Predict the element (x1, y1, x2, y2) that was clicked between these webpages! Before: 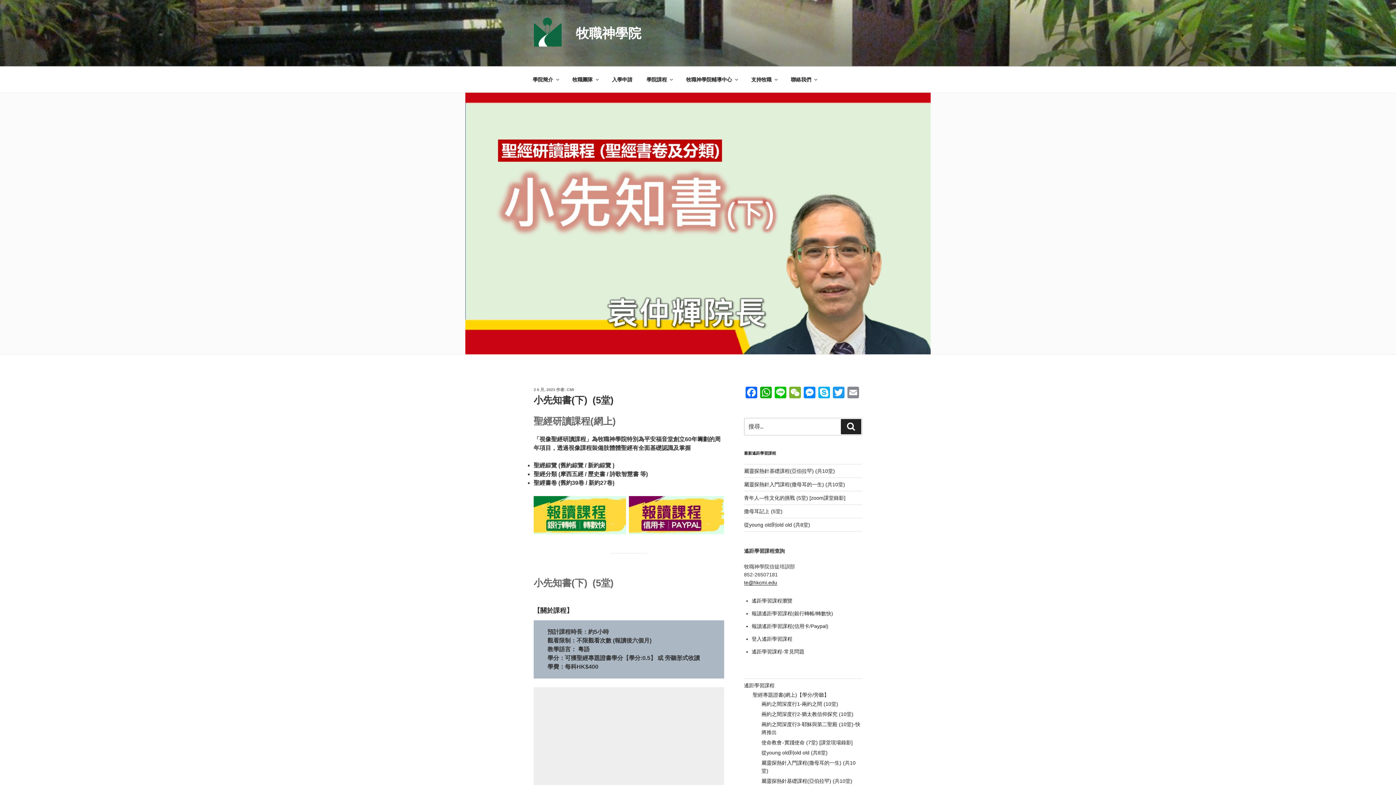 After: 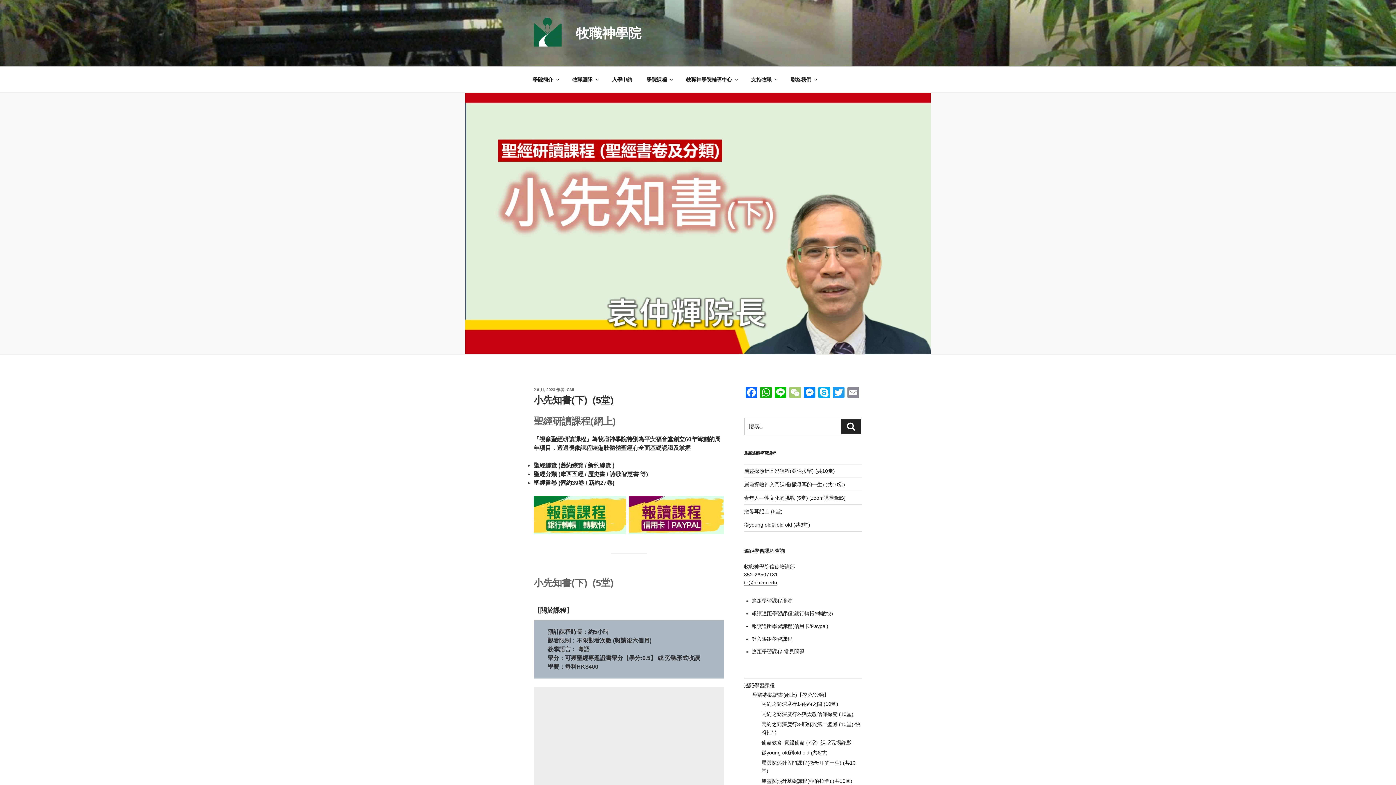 Action: bbox: (787, 386, 802, 400) label: WeChat